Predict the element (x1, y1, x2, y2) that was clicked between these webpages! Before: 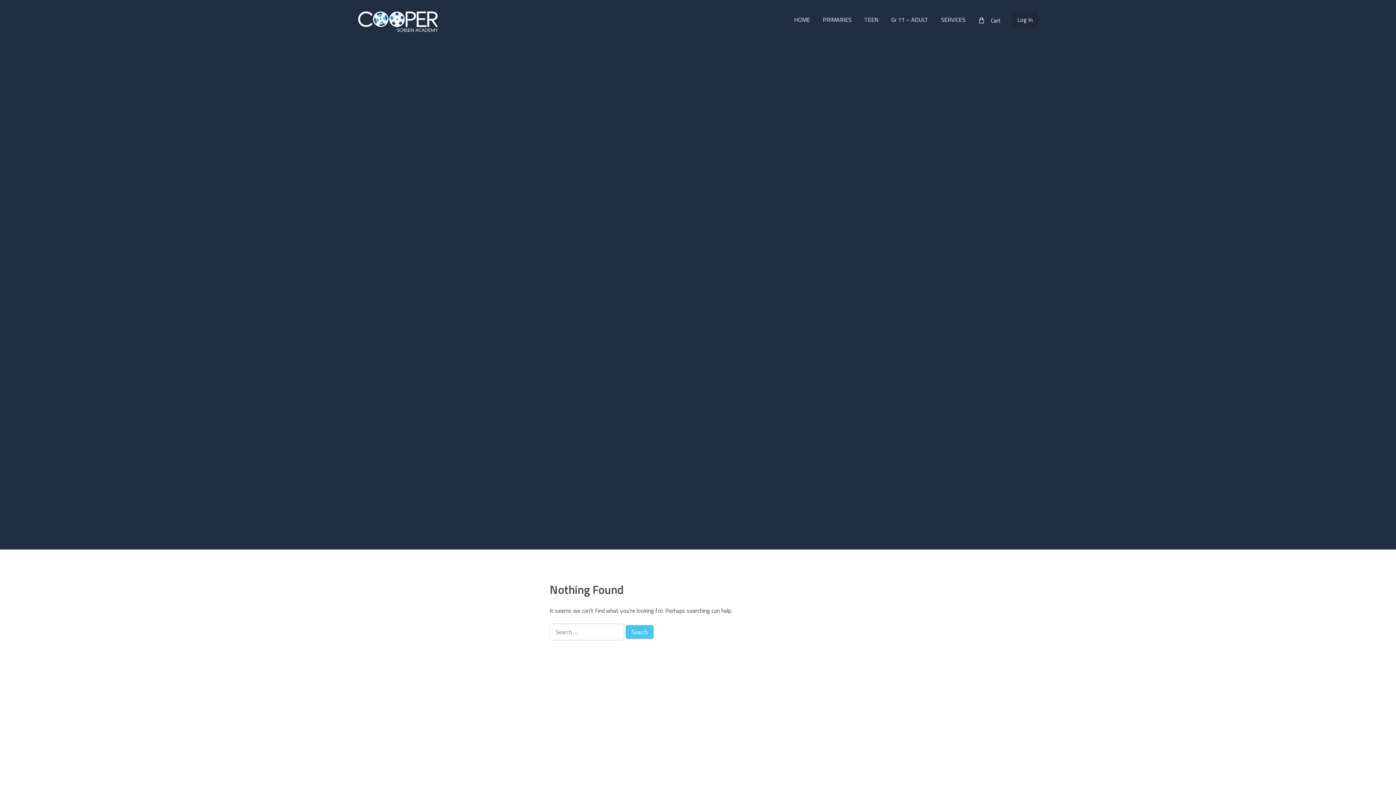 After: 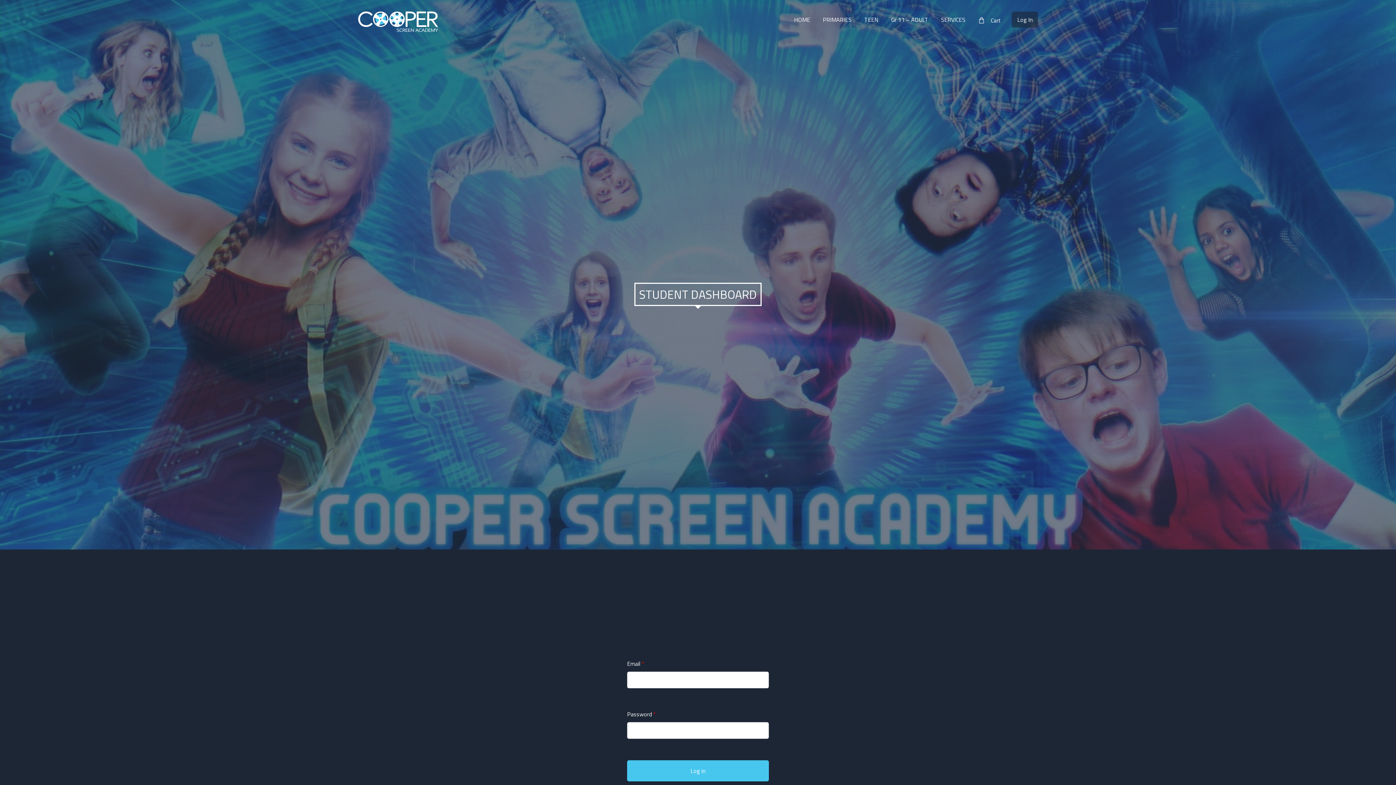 Action: label: Log In bbox: (1012, 11, 1038, 27)